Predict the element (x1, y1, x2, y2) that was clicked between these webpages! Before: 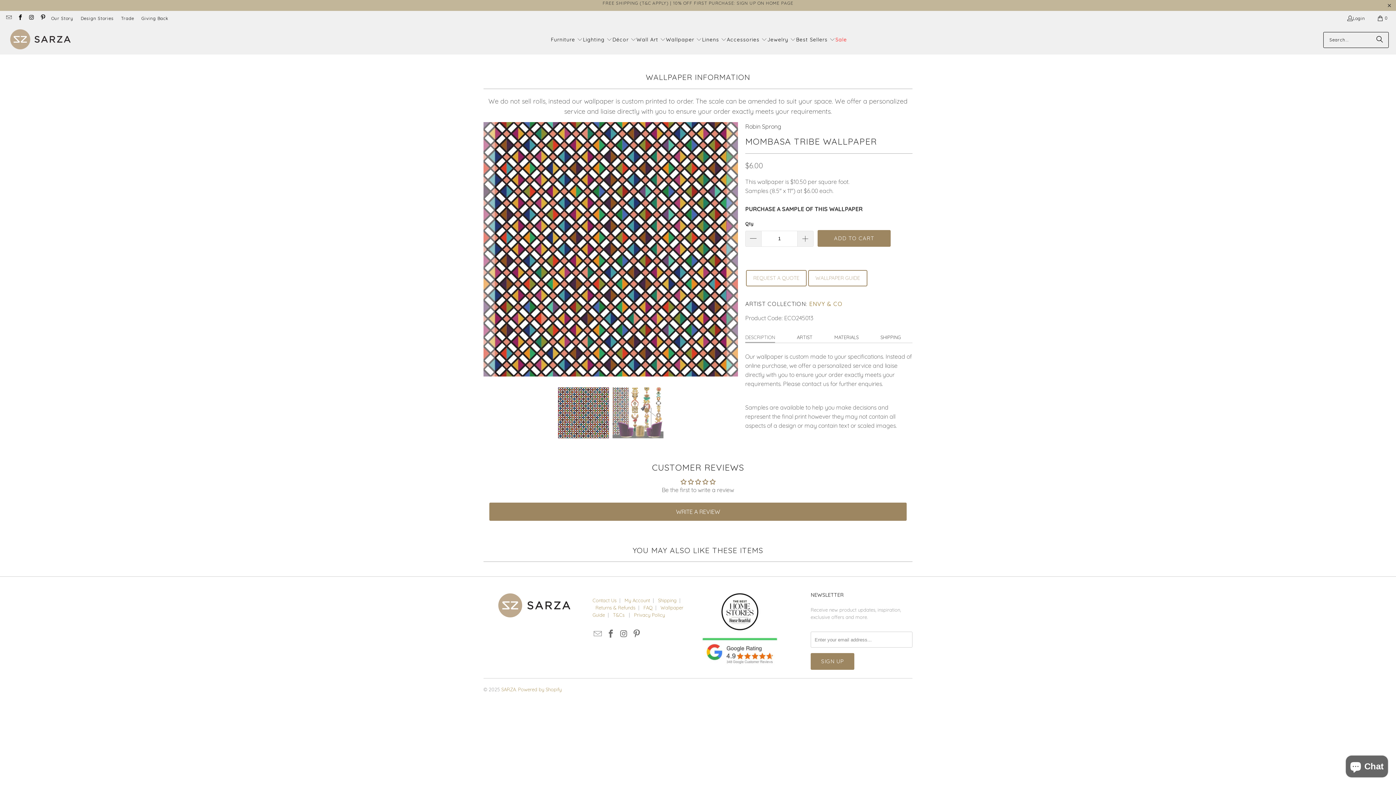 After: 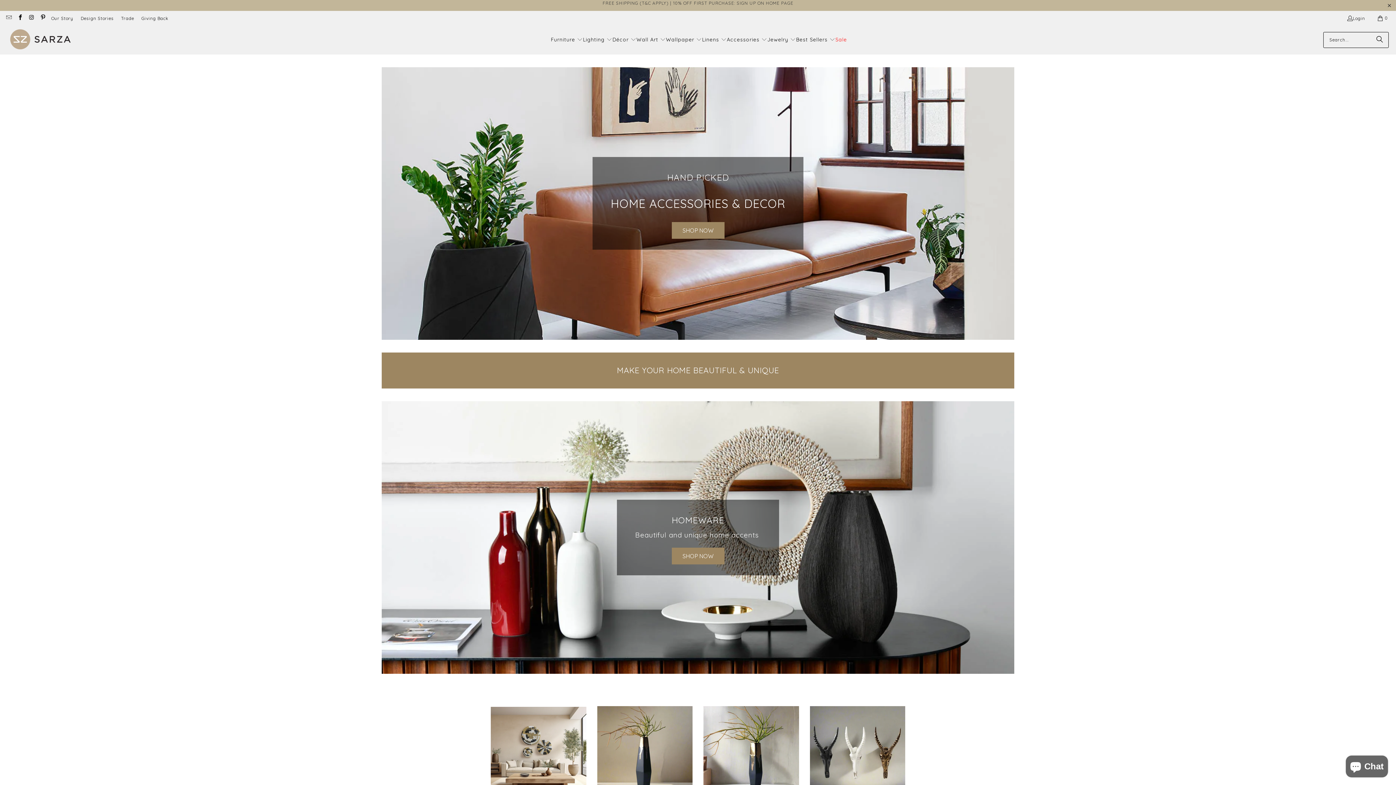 Action: label: Décor  bbox: (612, 30, 636, 49)